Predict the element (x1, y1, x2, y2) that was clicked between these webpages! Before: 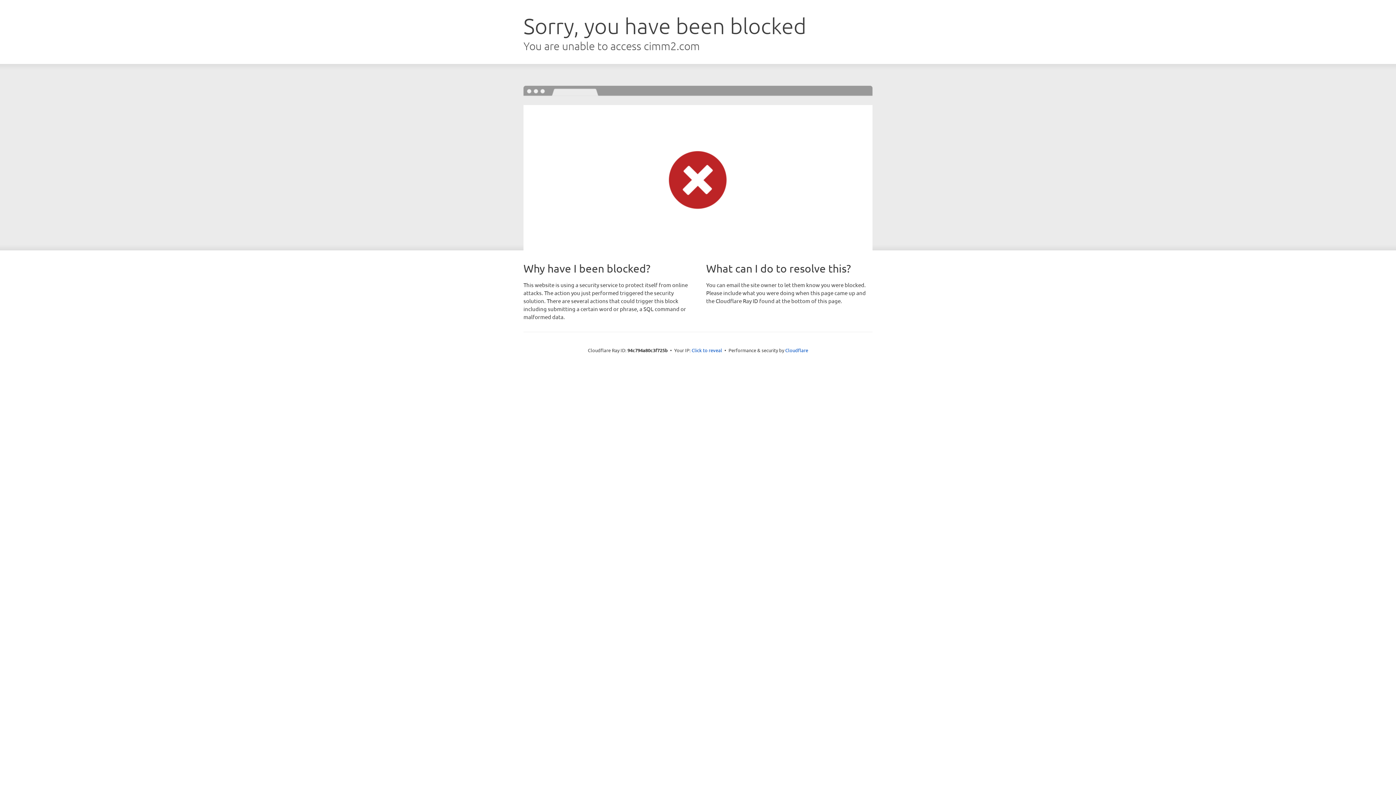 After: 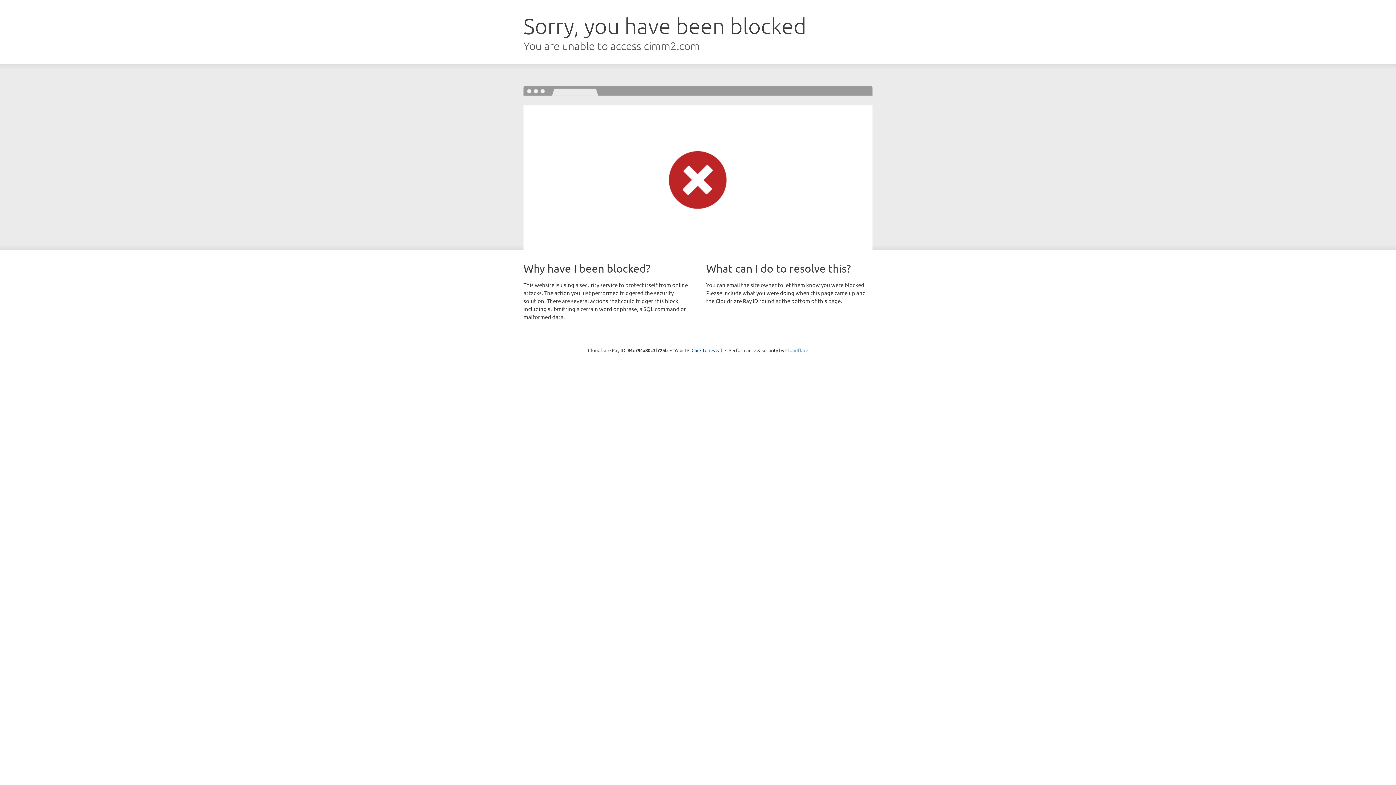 Action: label: Cloudflare bbox: (785, 347, 808, 353)